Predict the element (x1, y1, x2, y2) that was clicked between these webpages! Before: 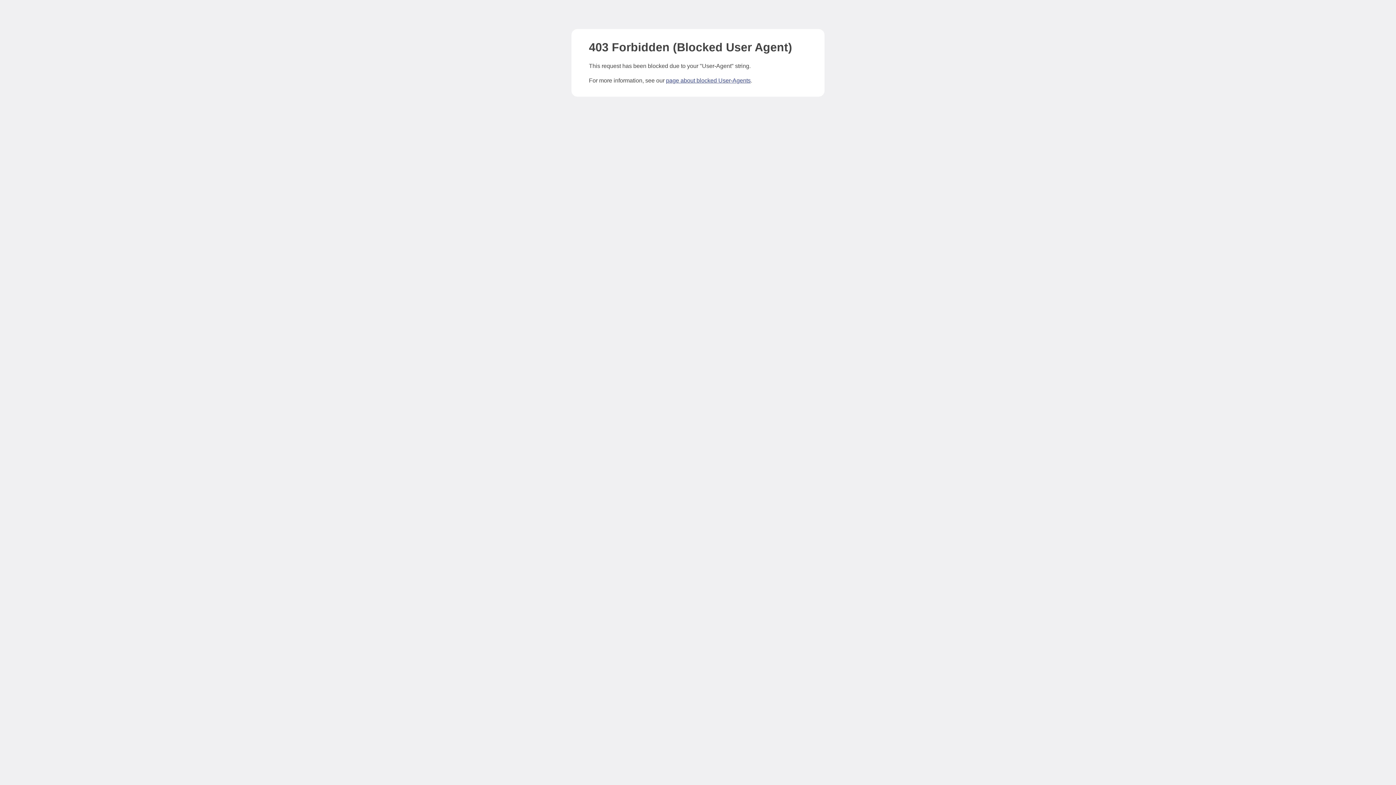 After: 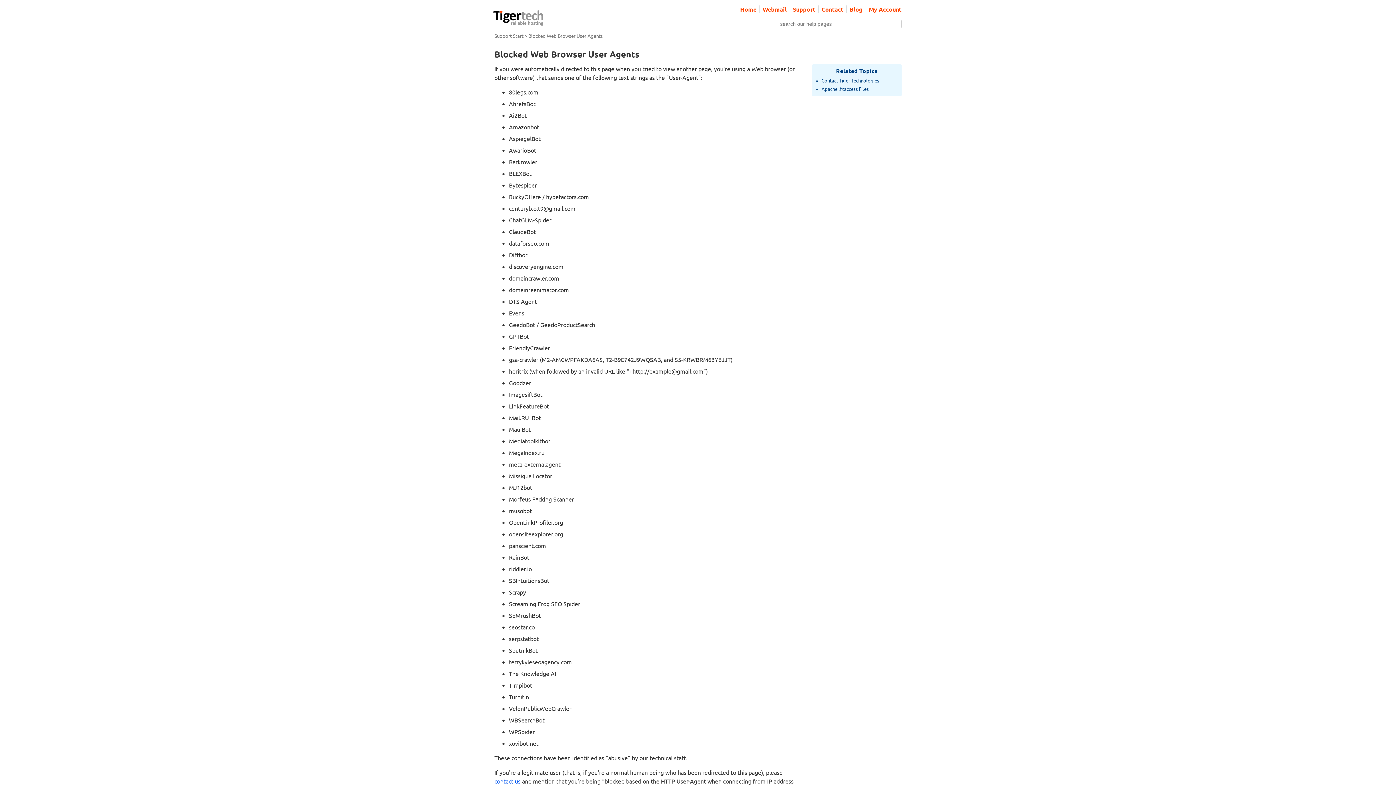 Action: bbox: (666, 77, 750, 83) label: page about blocked User-Agents